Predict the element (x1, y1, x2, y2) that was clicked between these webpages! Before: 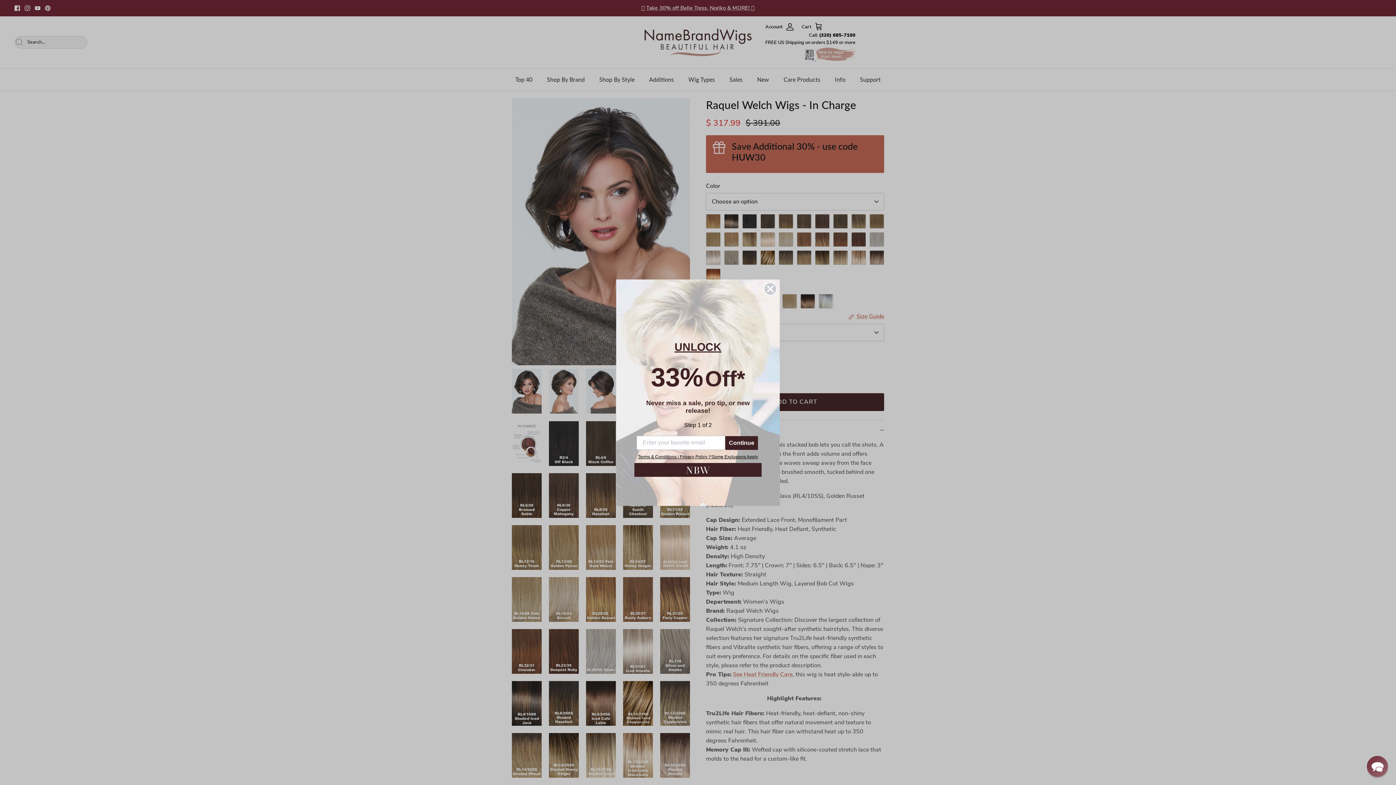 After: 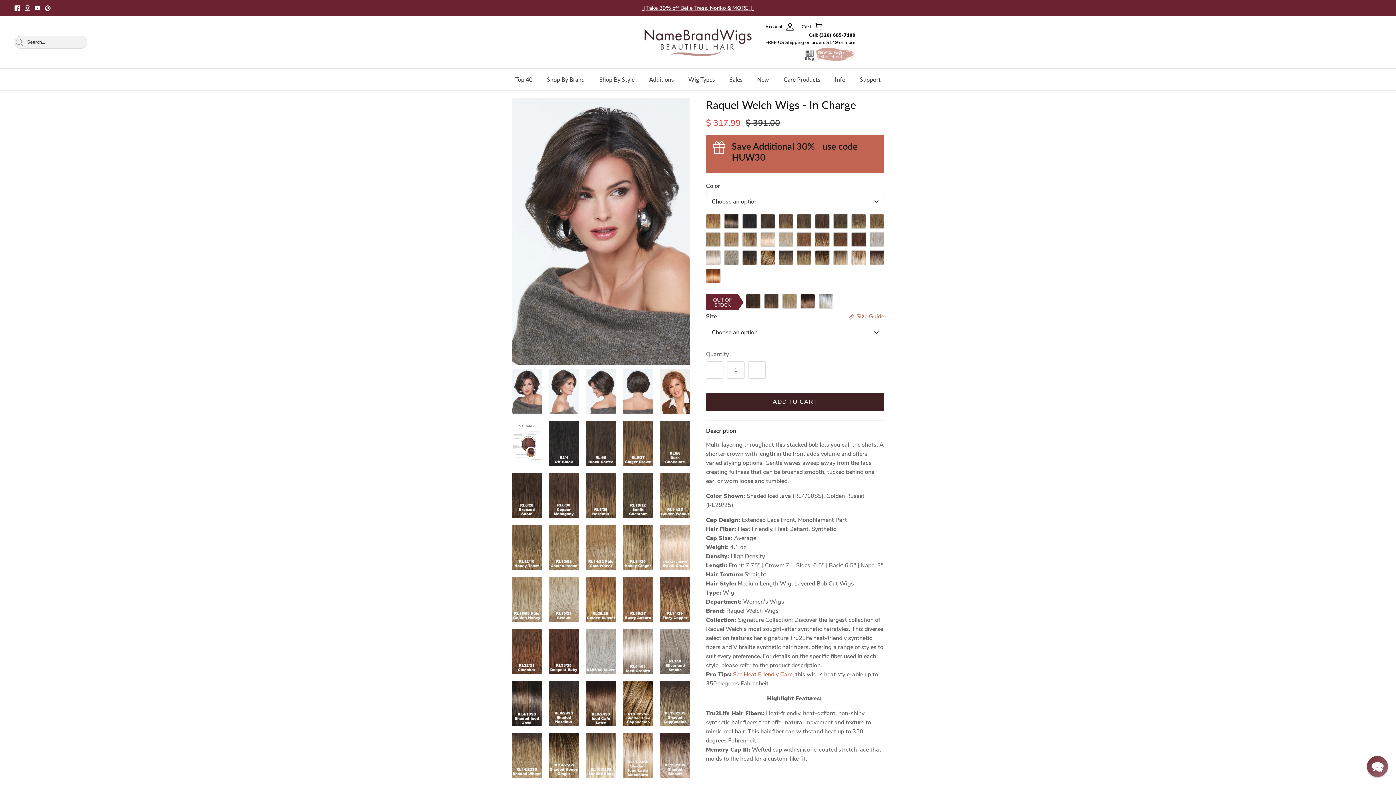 Action: label: Close dialog bbox: (764, 305, 777, 318)